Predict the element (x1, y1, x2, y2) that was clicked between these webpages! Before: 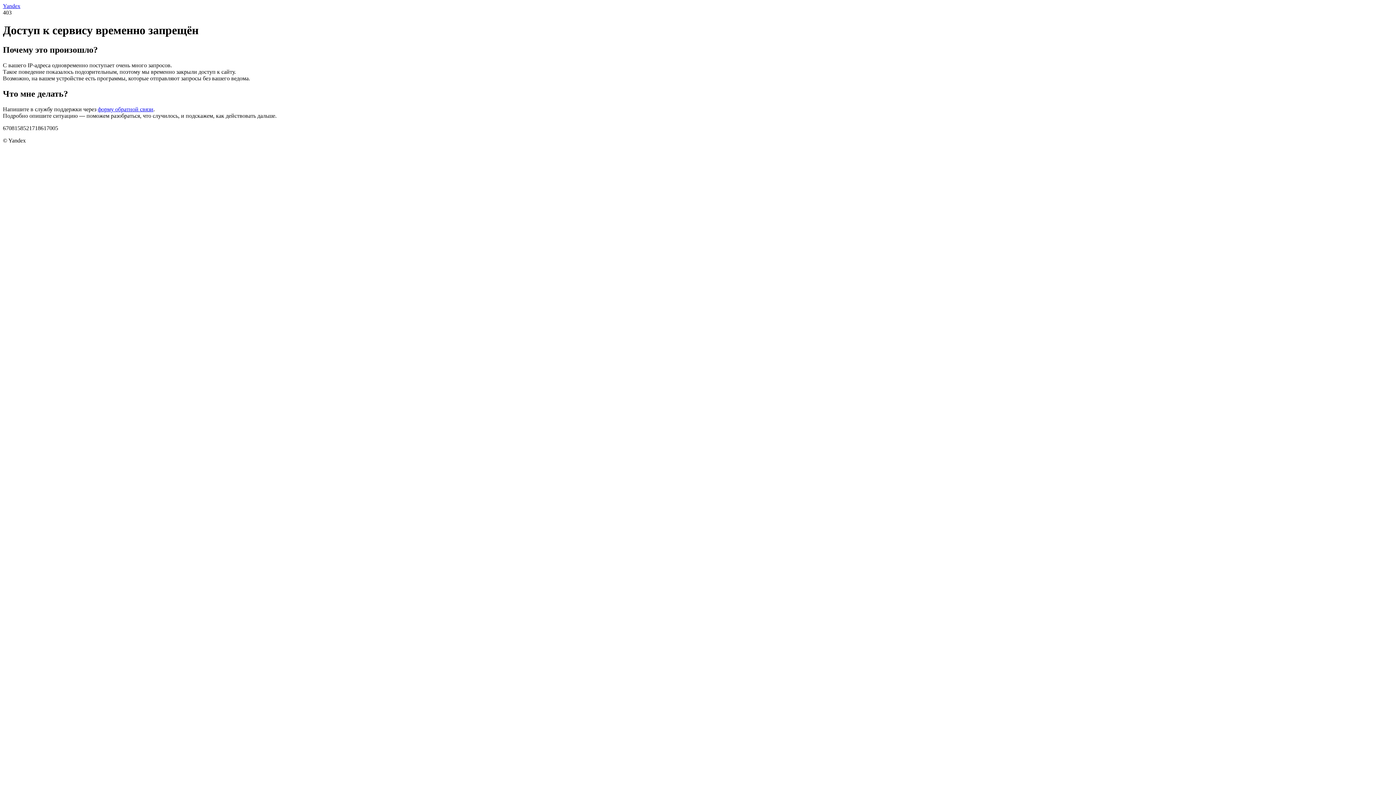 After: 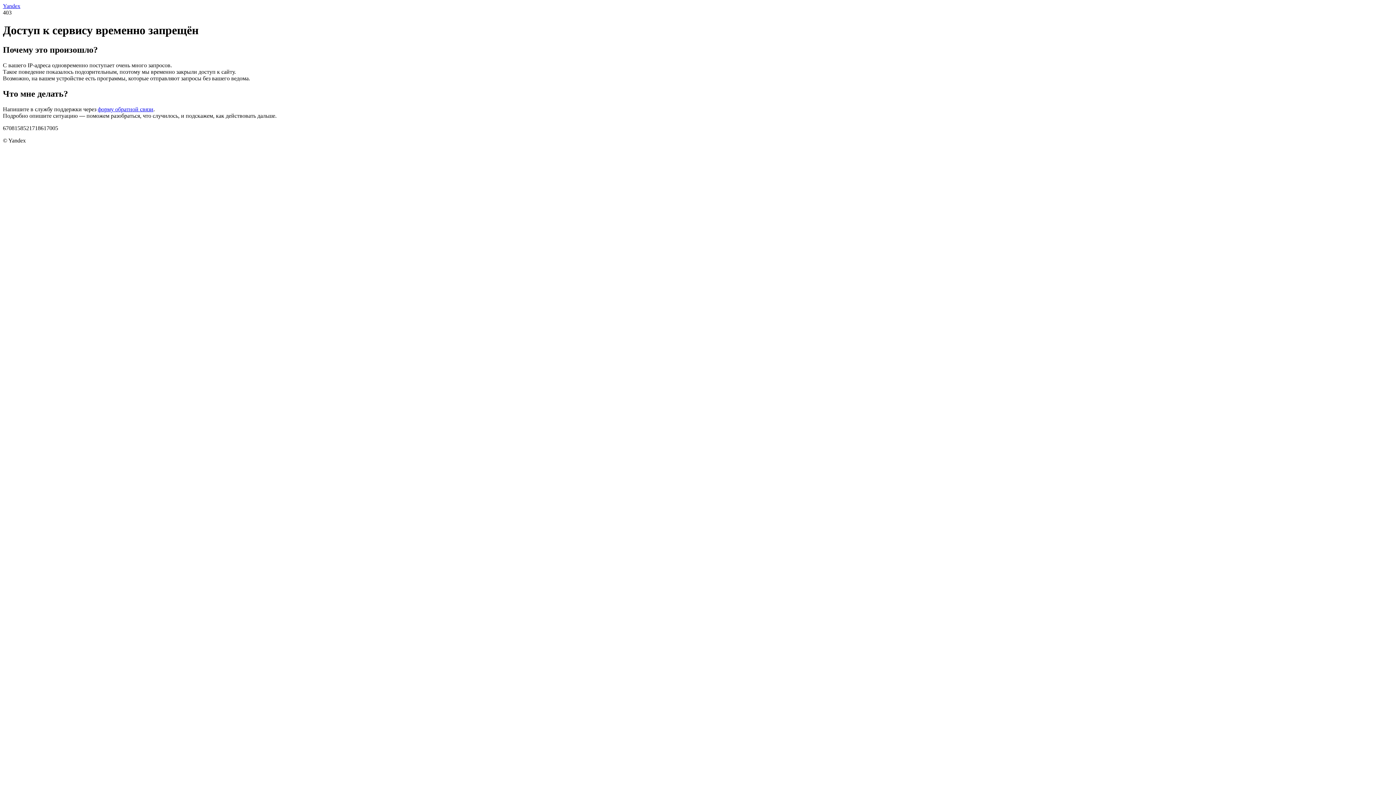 Action: bbox: (2, 2, 20, 9) label: Yandex